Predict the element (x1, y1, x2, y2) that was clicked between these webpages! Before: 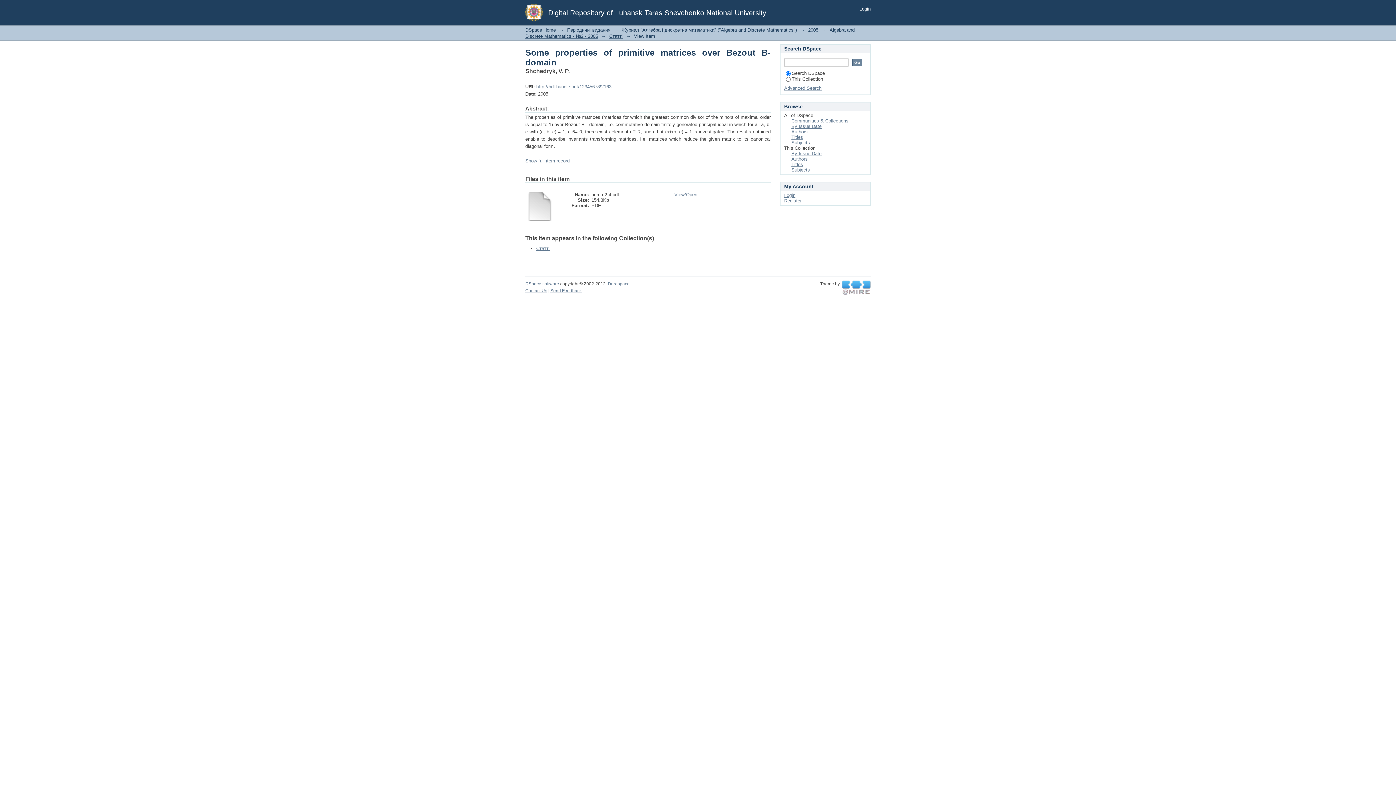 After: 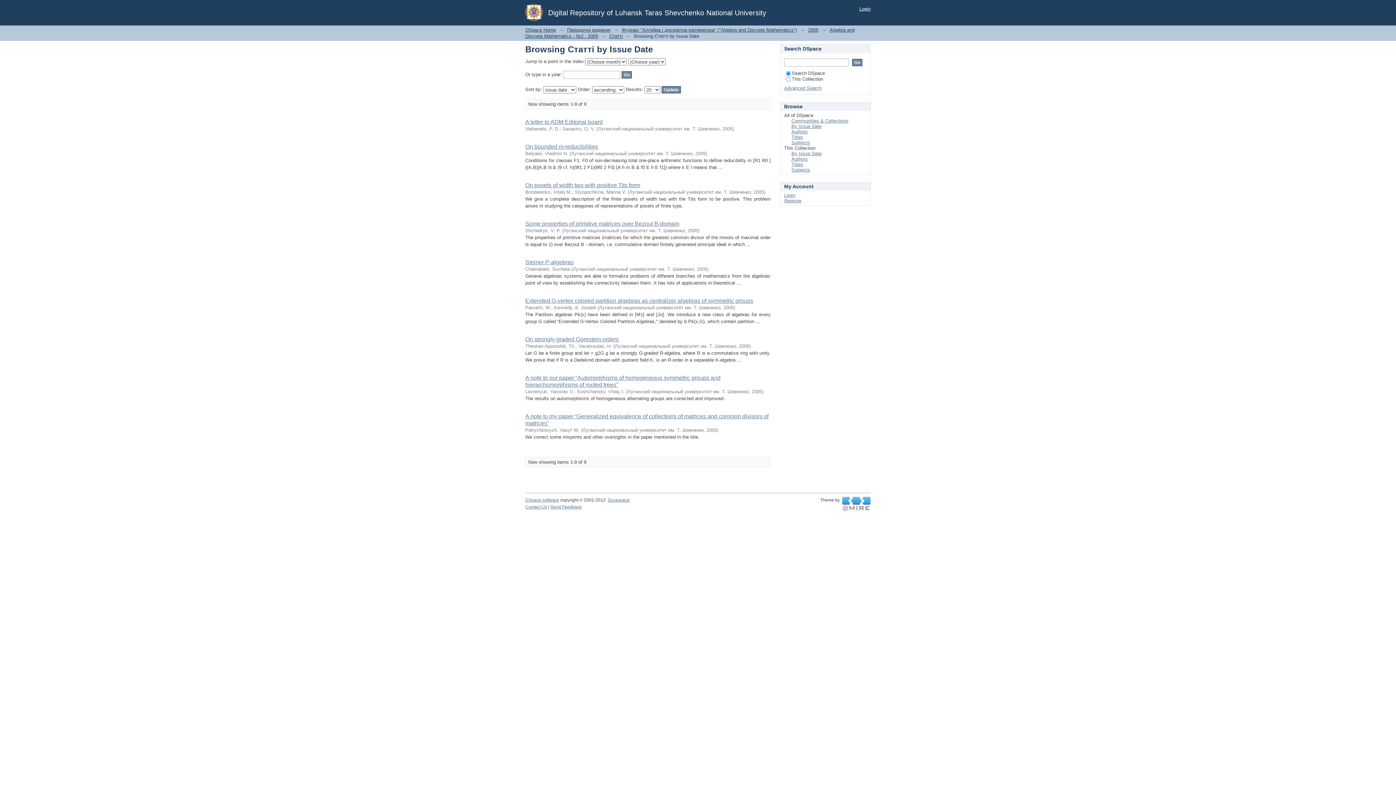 Action: label: By Issue Date bbox: (791, 150, 821, 156)